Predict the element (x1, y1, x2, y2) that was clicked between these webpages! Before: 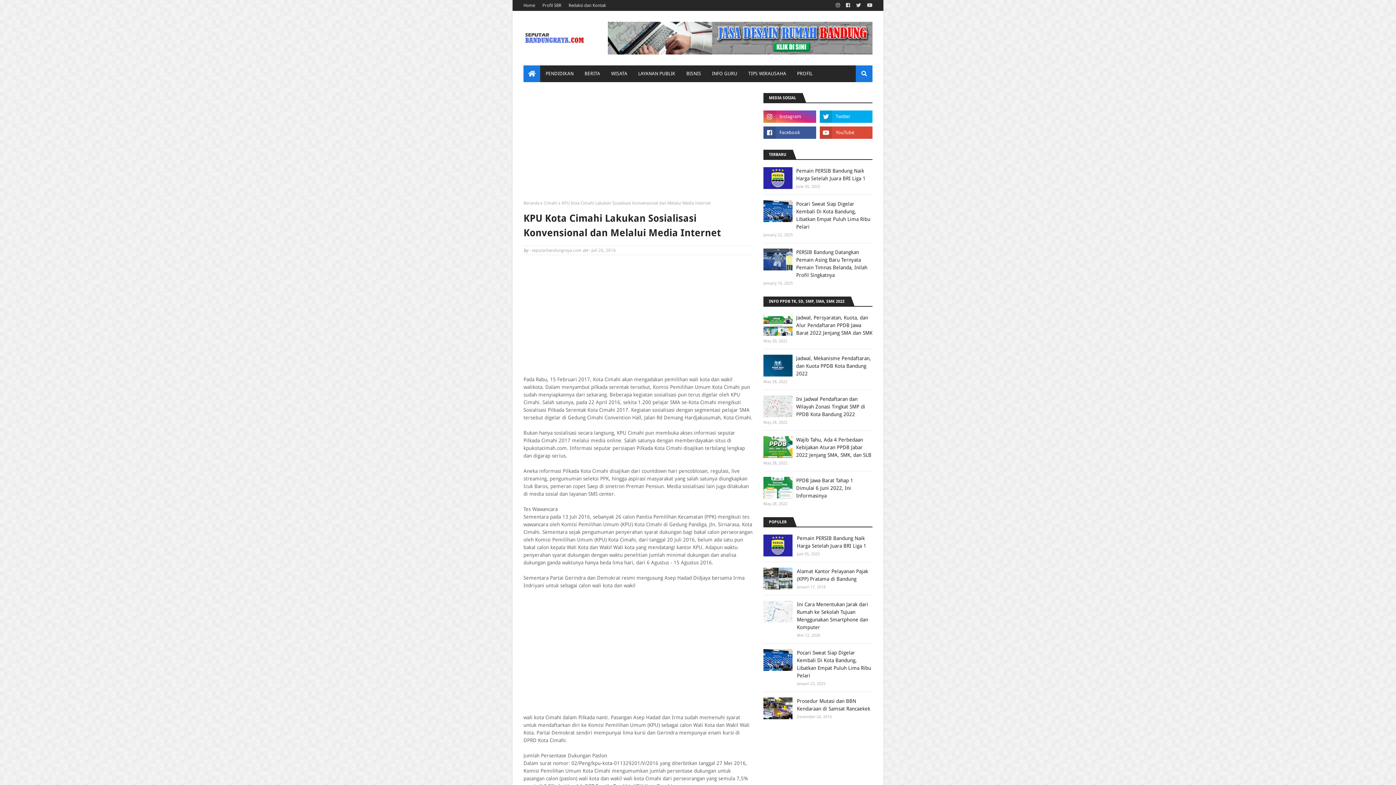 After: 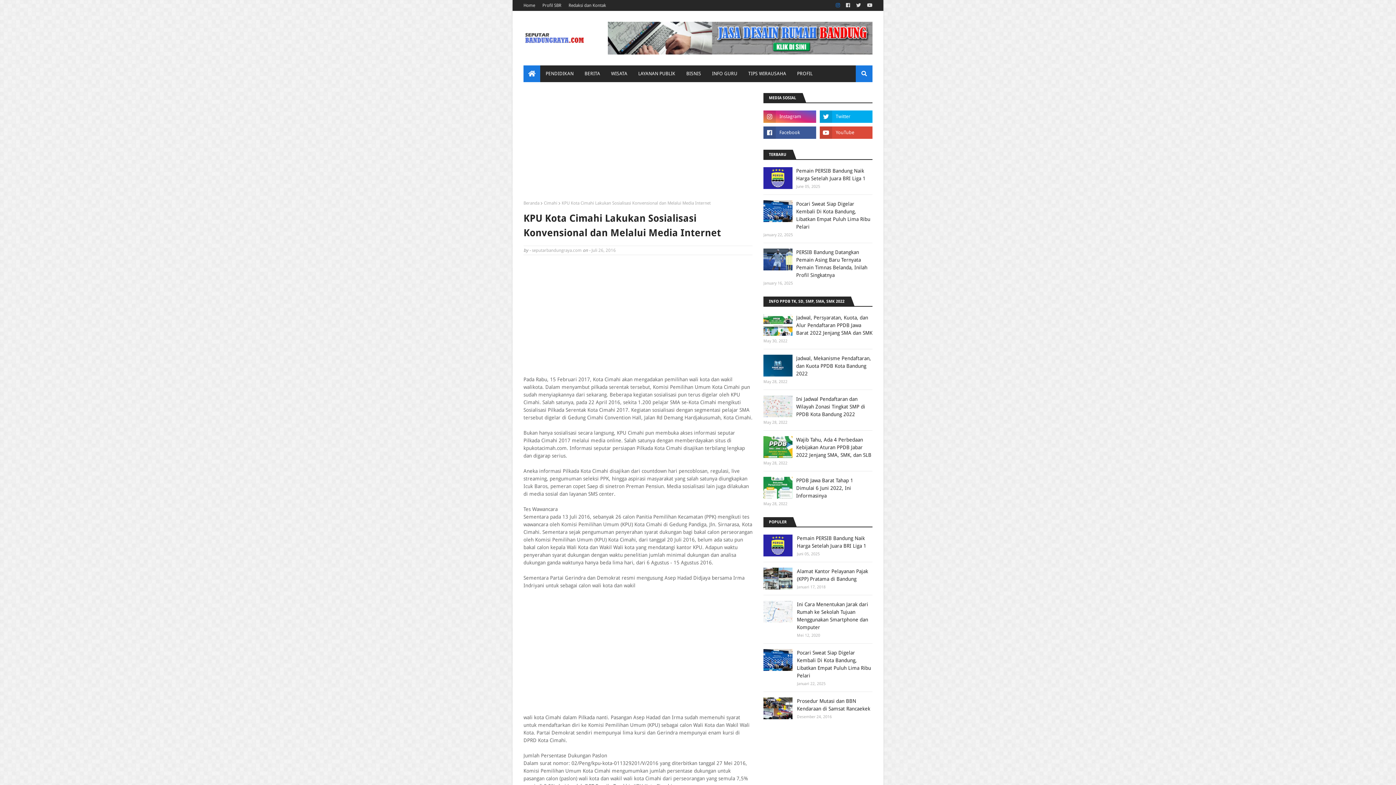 Action: bbox: (834, 0, 841, 10)